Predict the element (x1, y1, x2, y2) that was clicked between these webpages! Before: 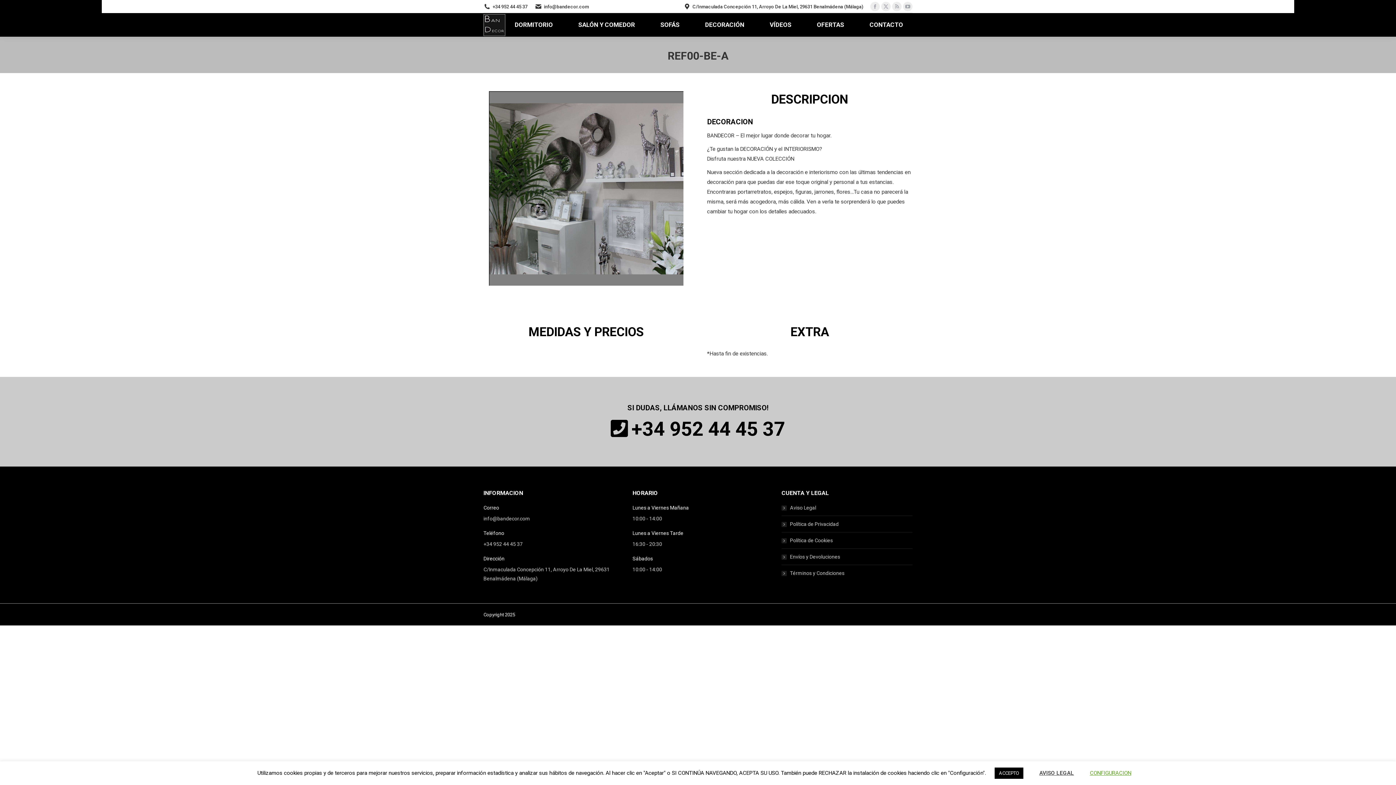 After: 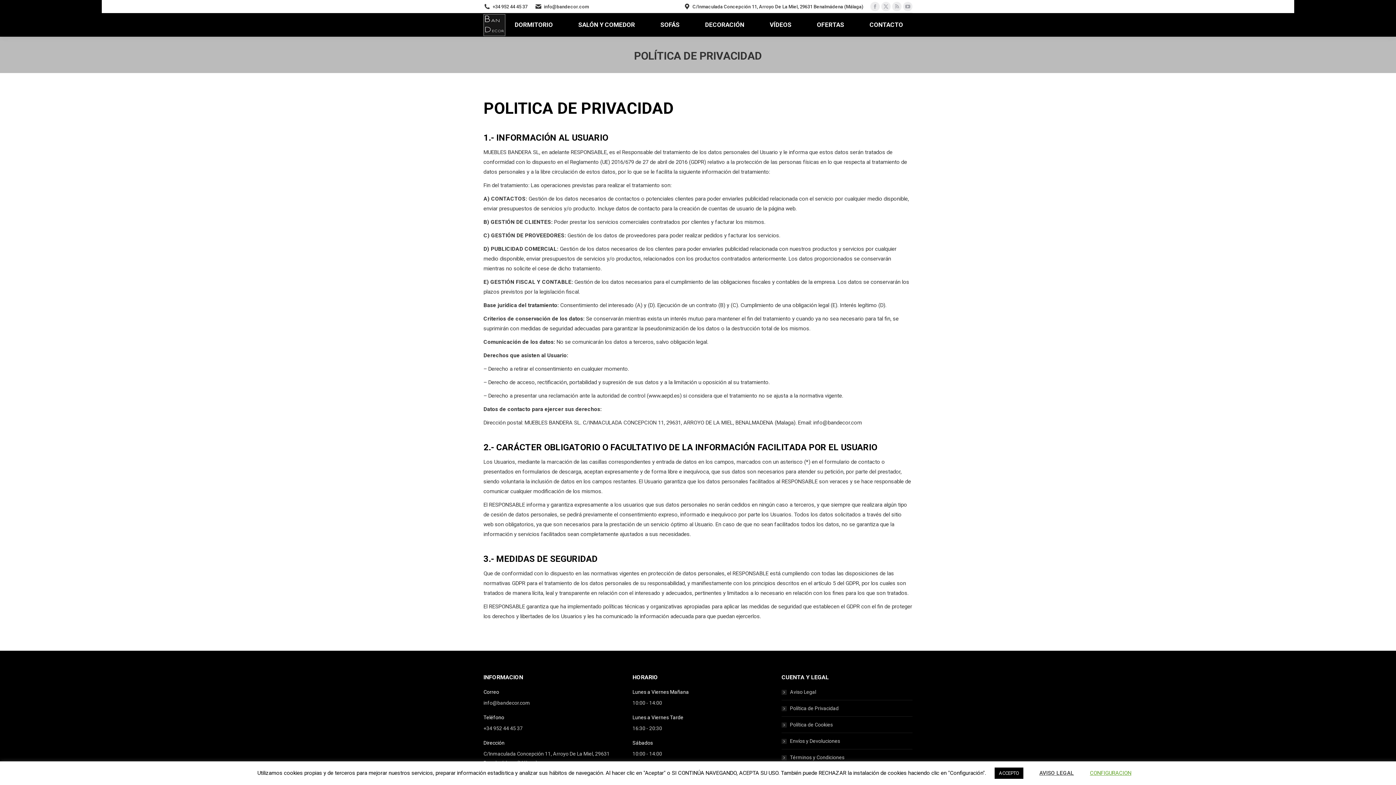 Action: label: Política de Privacidad bbox: (781, 520, 838, 529)